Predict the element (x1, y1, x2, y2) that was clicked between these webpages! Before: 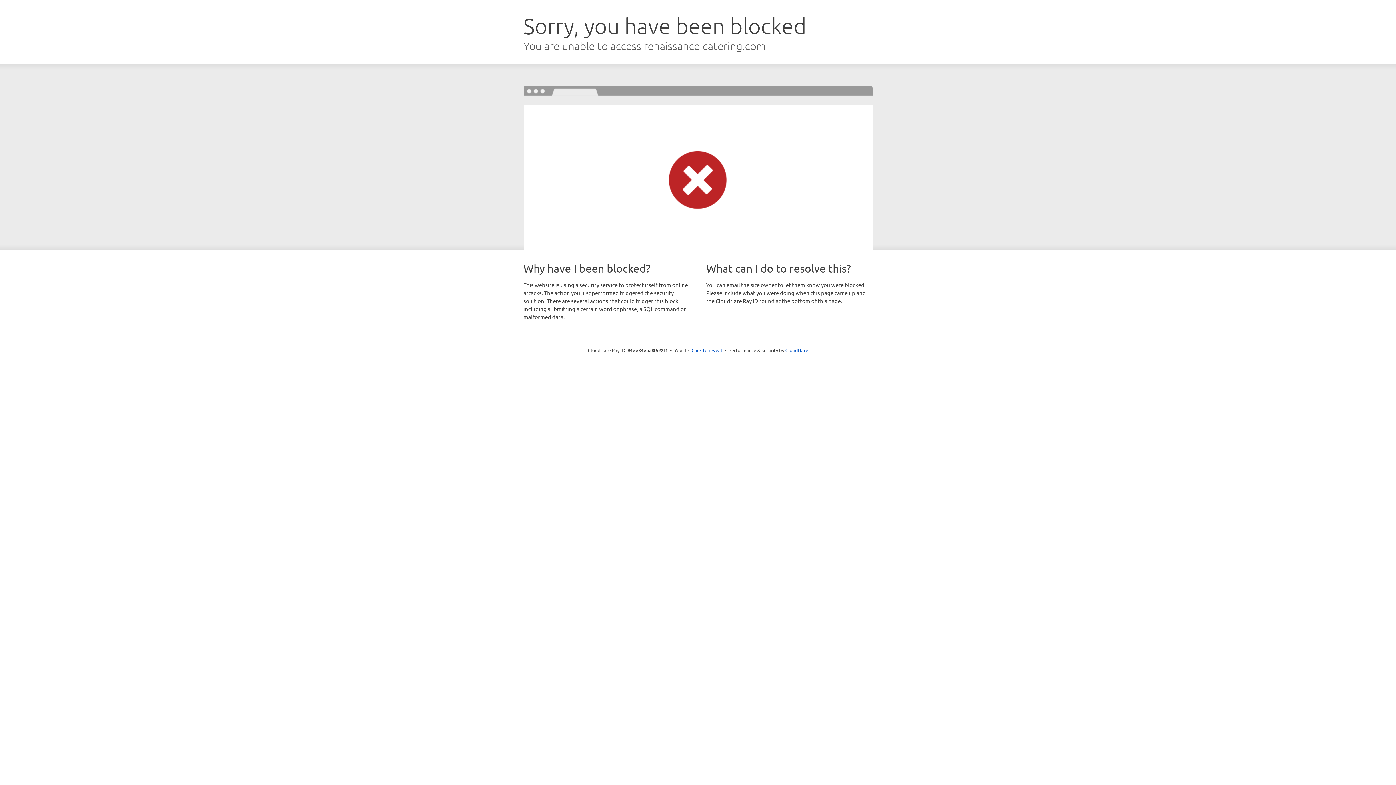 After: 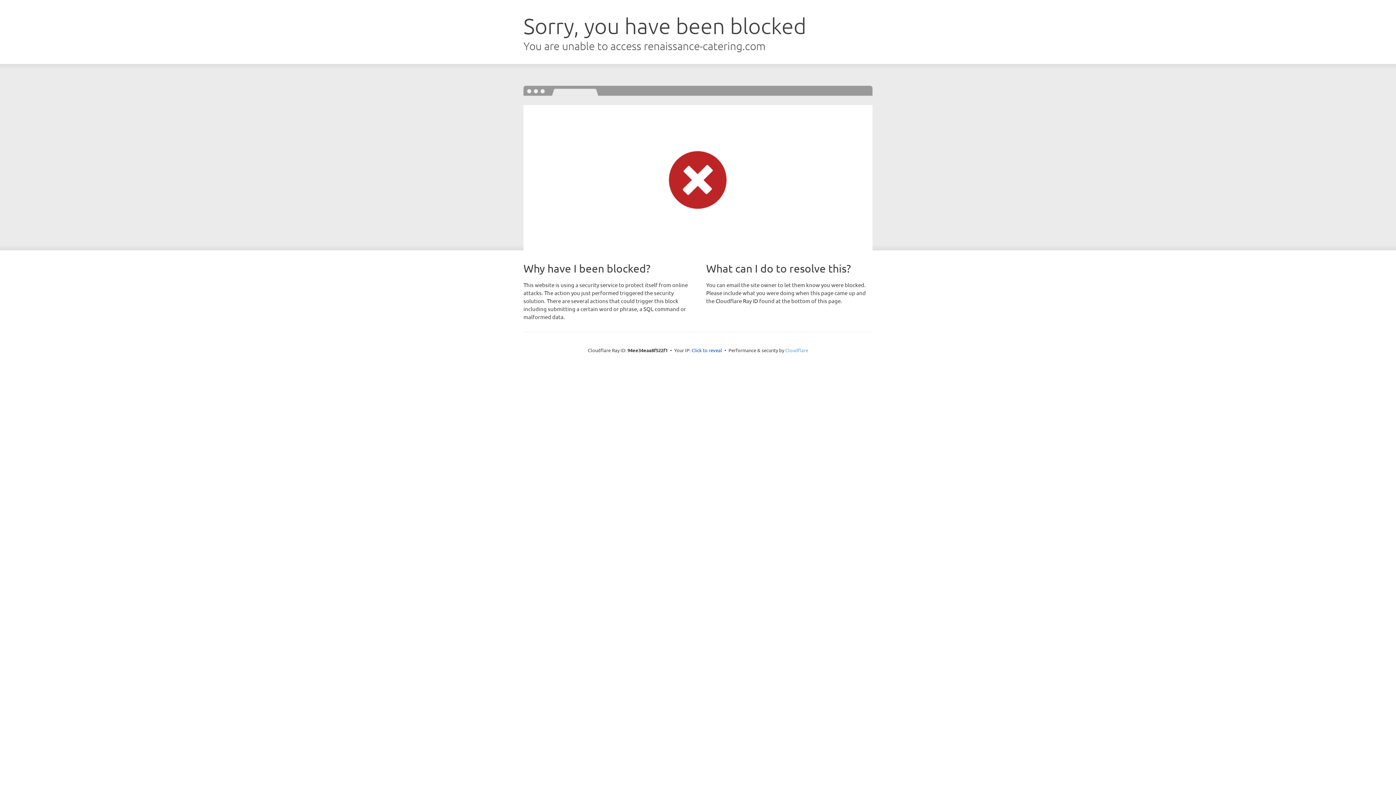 Action: bbox: (785, 347, 808, 353) label: Cloudflare